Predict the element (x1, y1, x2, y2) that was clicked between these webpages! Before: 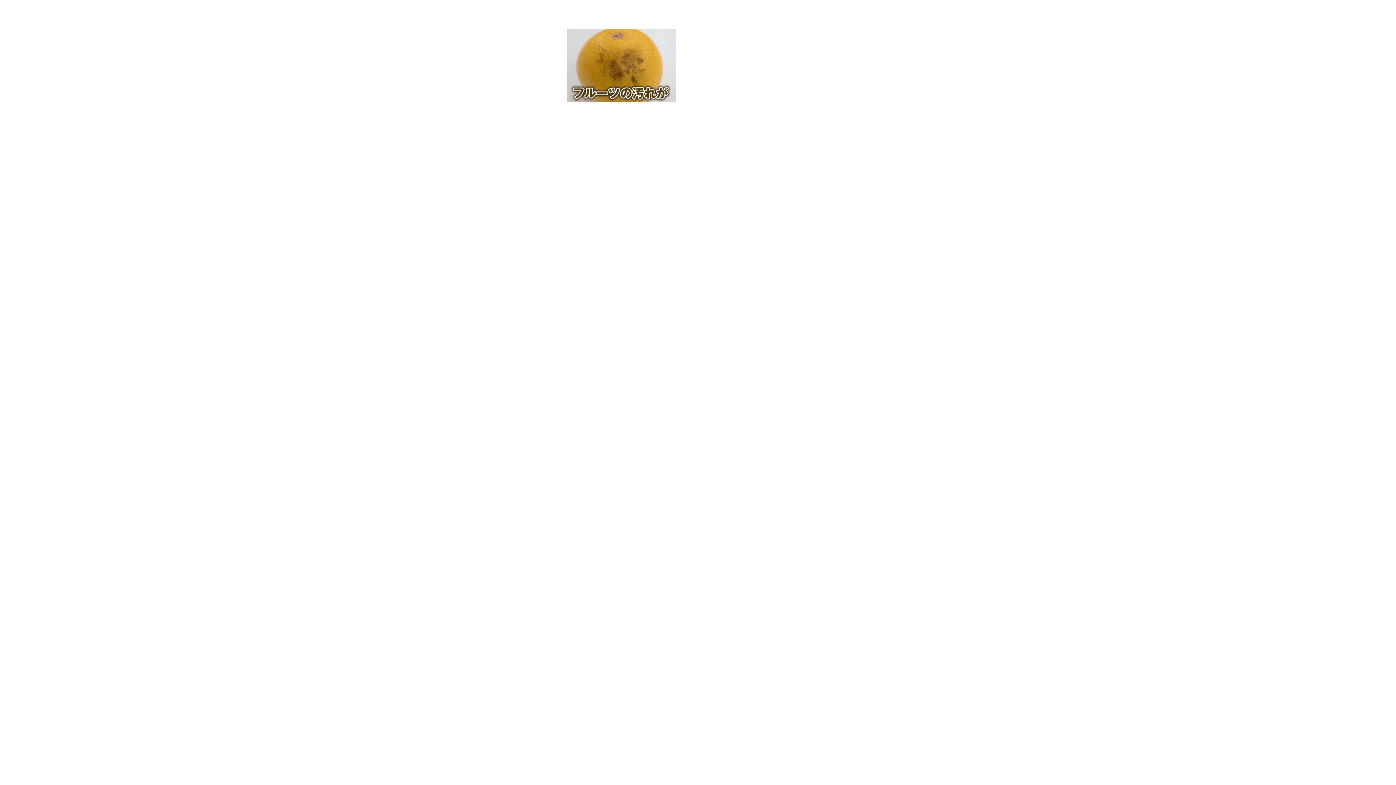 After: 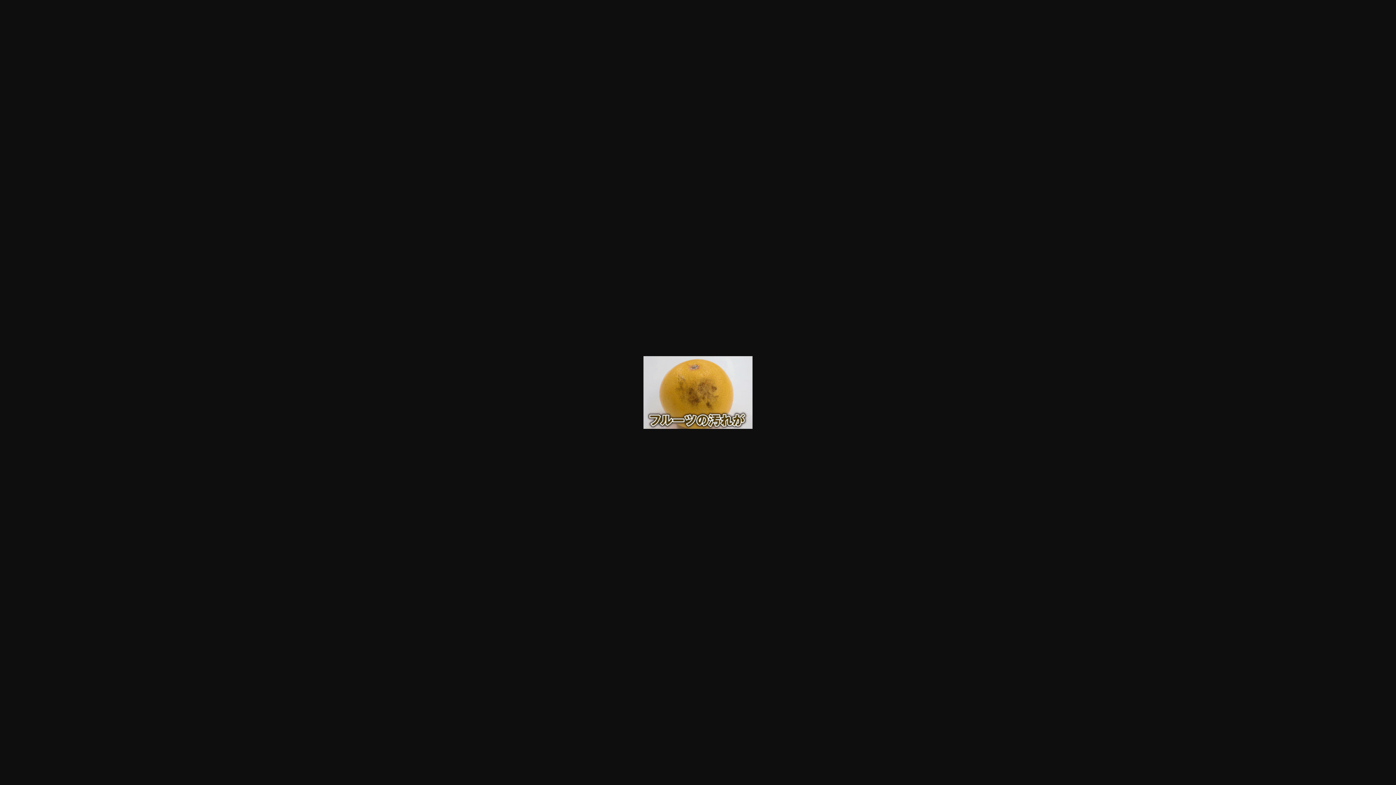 Action: bbox: (567, 61, 676, 68)